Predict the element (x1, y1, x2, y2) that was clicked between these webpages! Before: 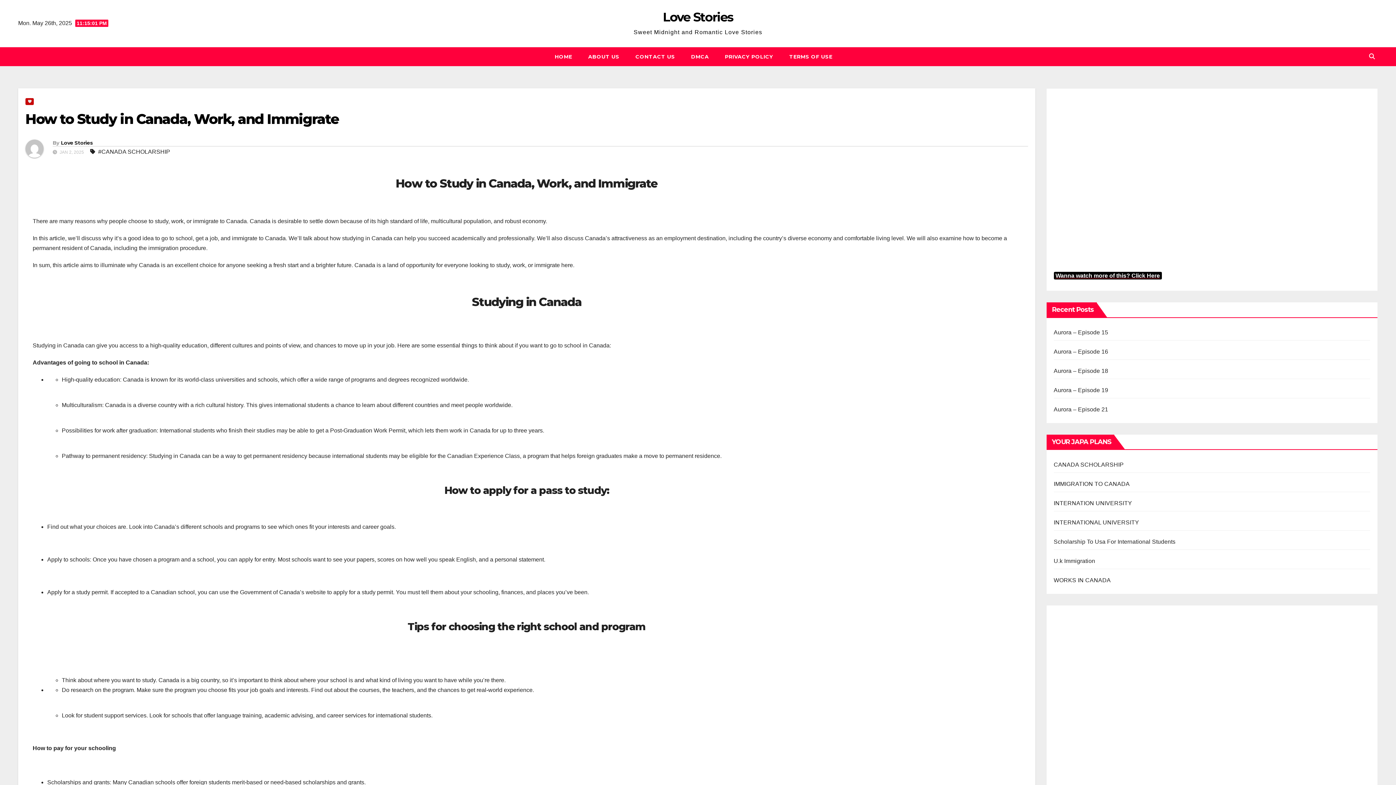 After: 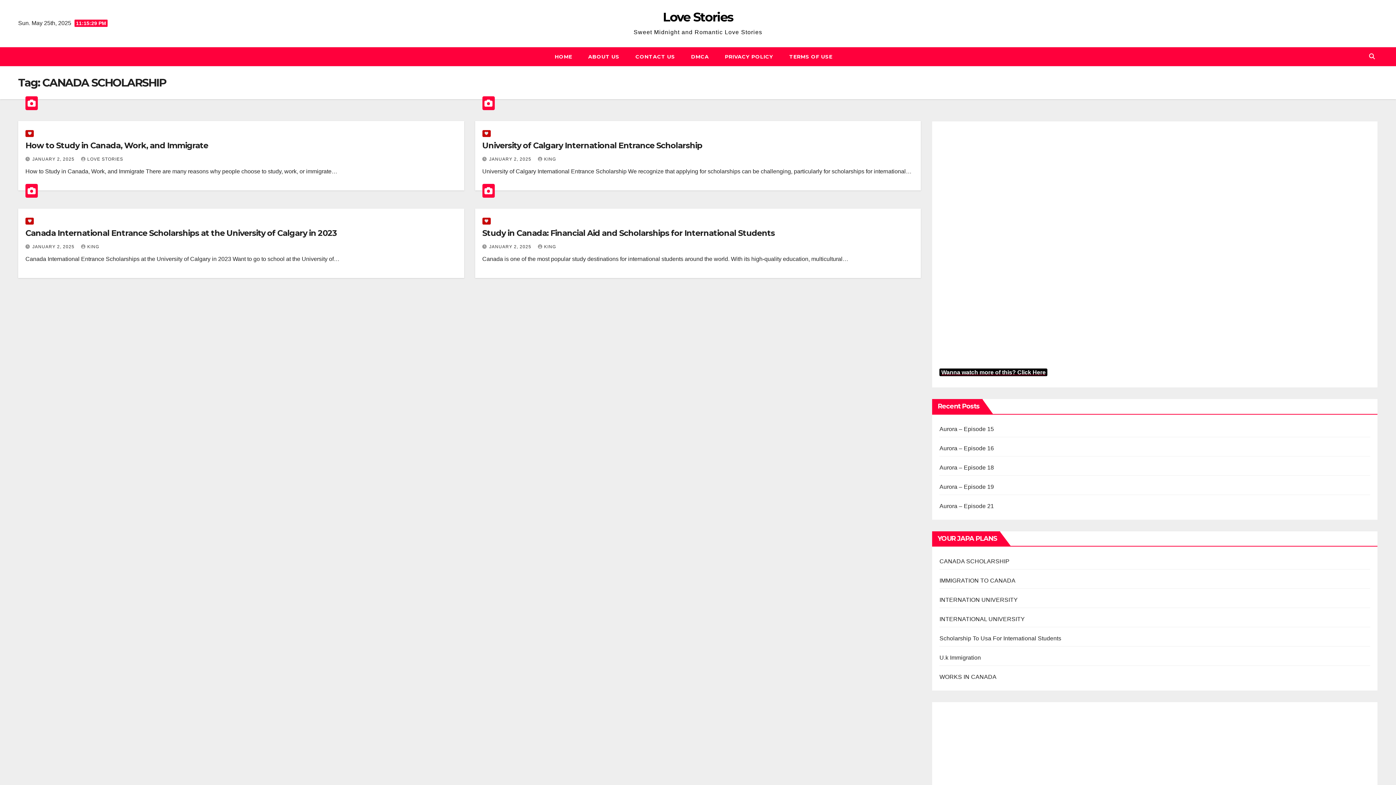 Action: label: #CANADA SCHOLARSHIP bbox: (98, 146, 170, 157)